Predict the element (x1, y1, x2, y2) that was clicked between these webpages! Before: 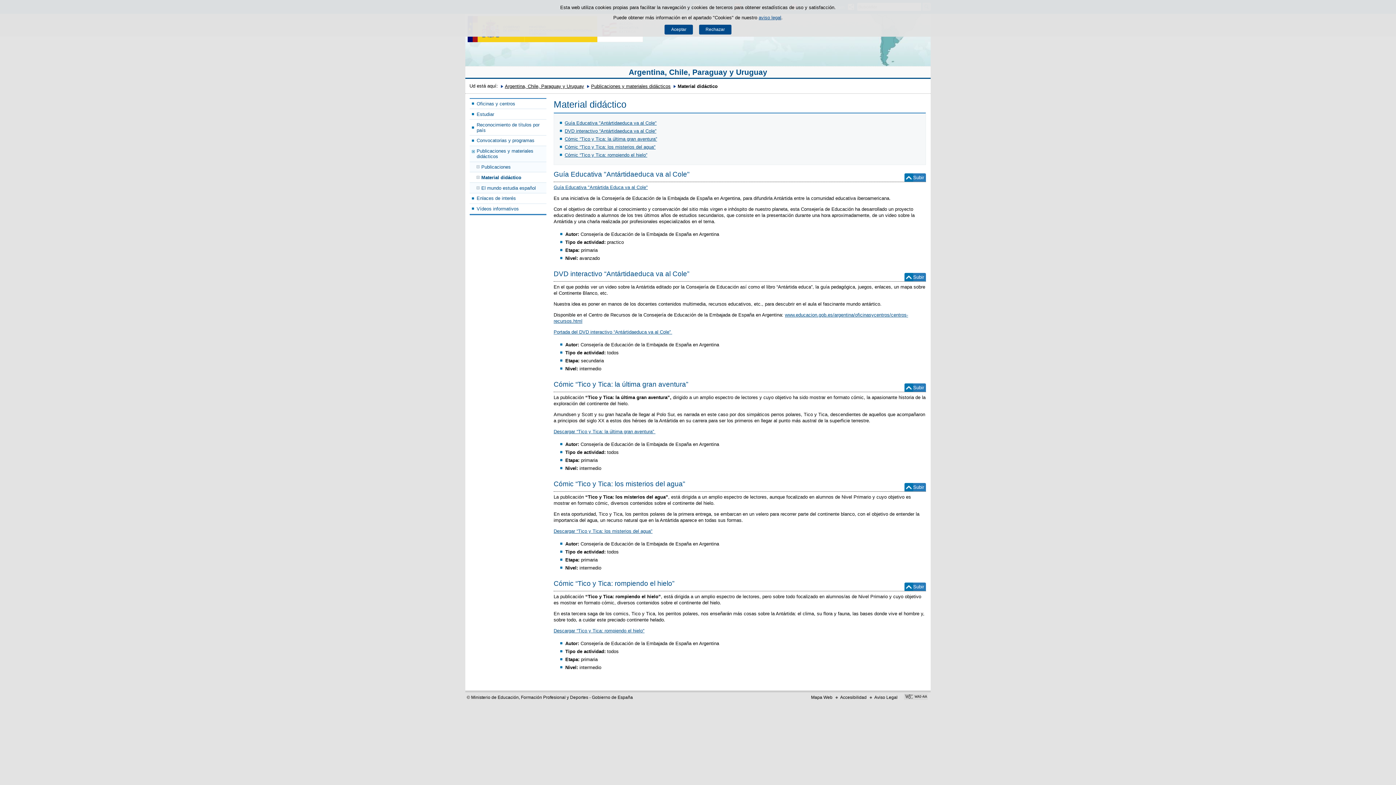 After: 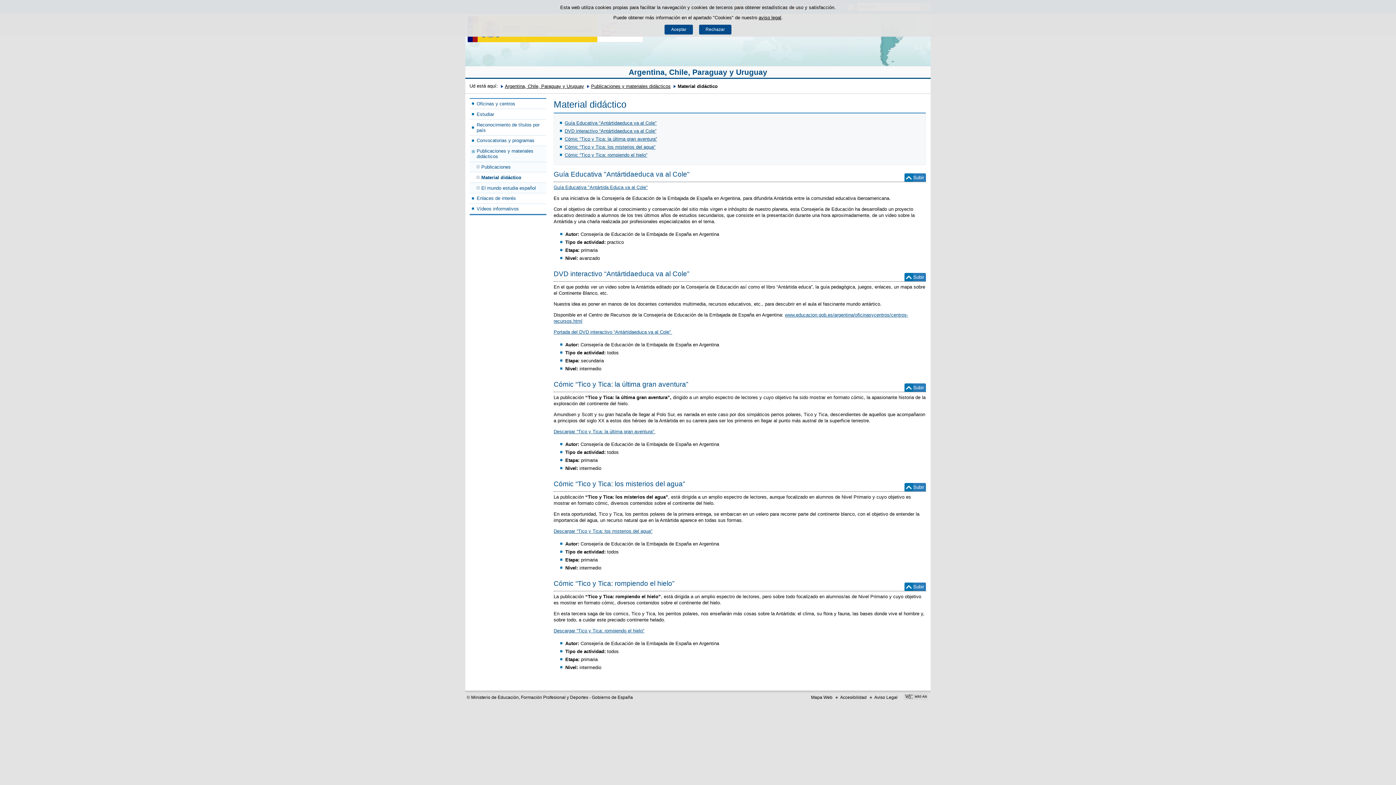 Action: label: aviso legal bbox: (758, 14, 781, 20)